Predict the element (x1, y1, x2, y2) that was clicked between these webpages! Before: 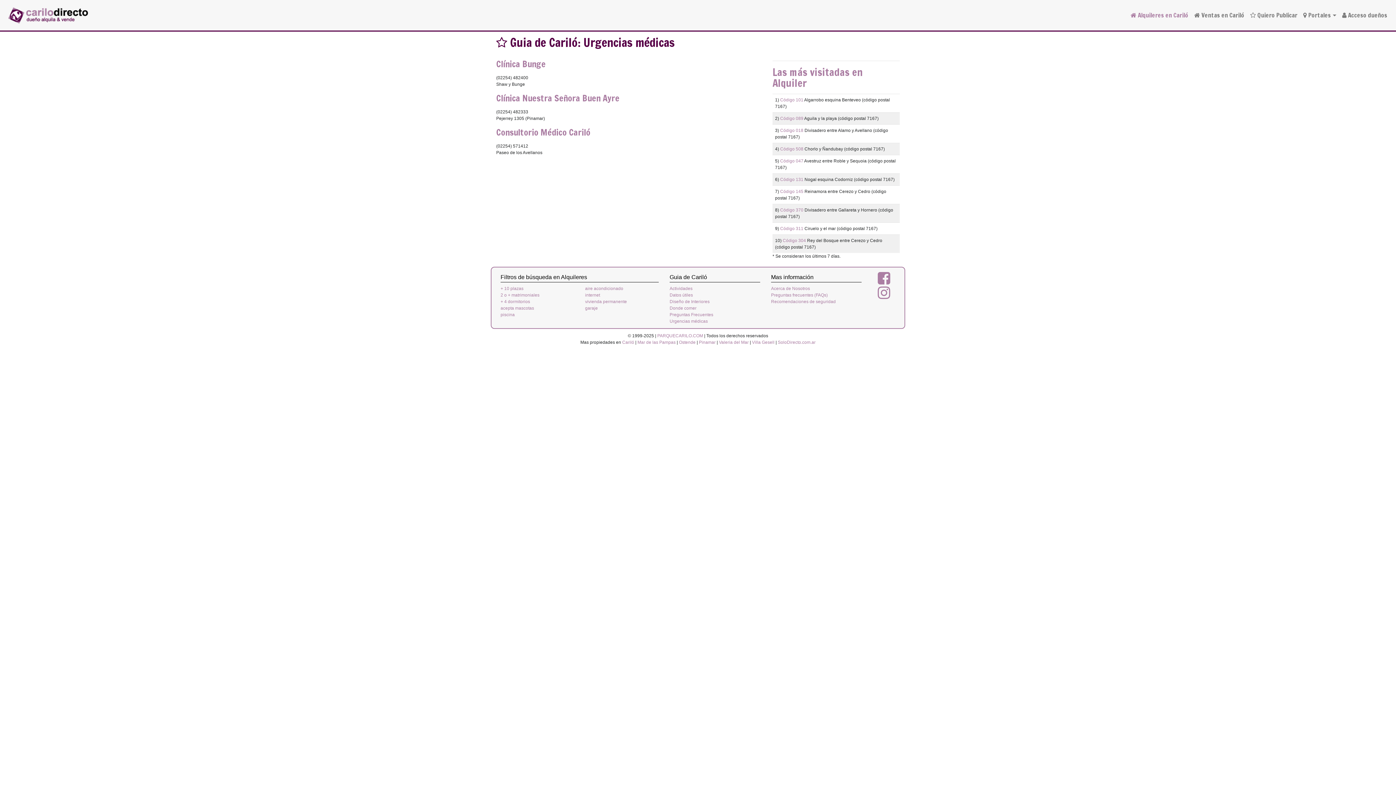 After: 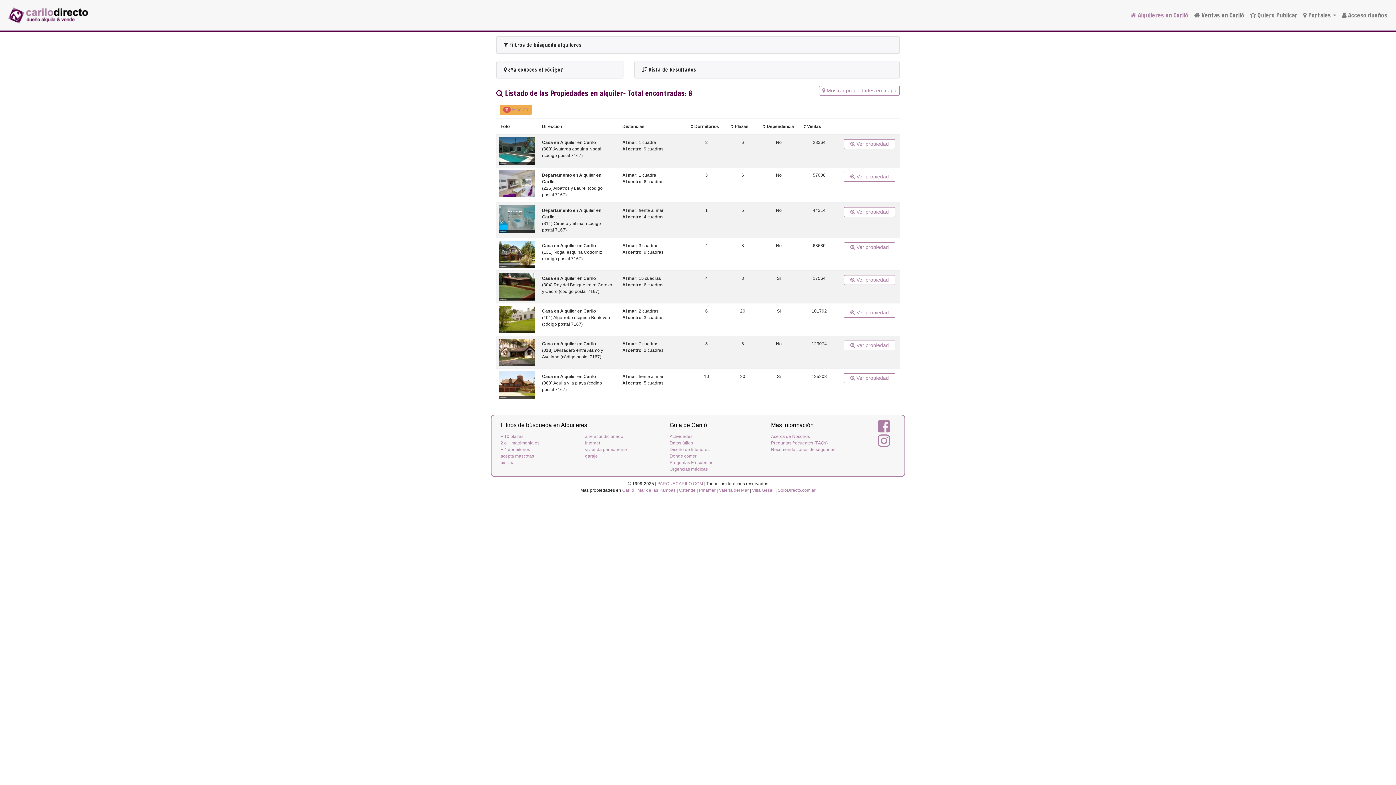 Action: bbox: (500, 312, 514, 317) label: piscina